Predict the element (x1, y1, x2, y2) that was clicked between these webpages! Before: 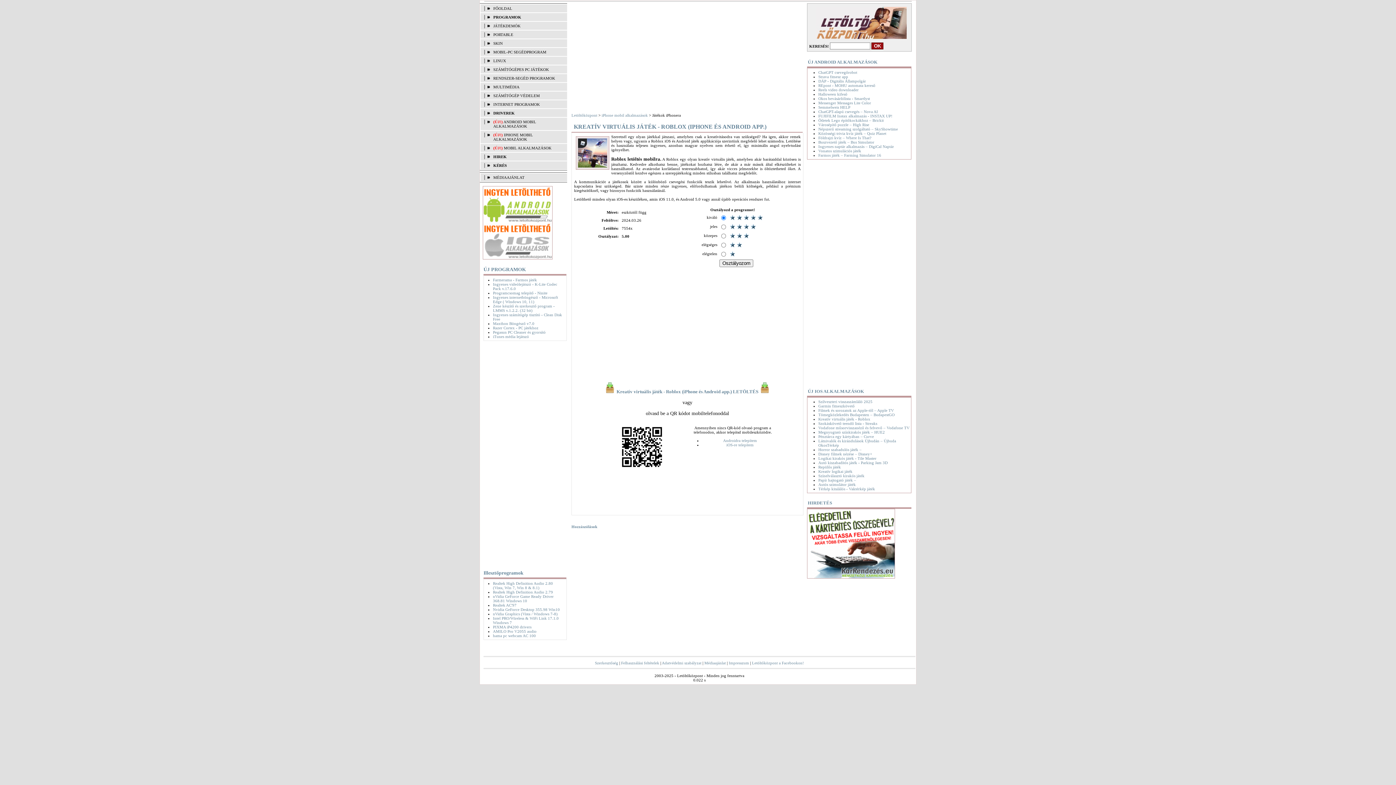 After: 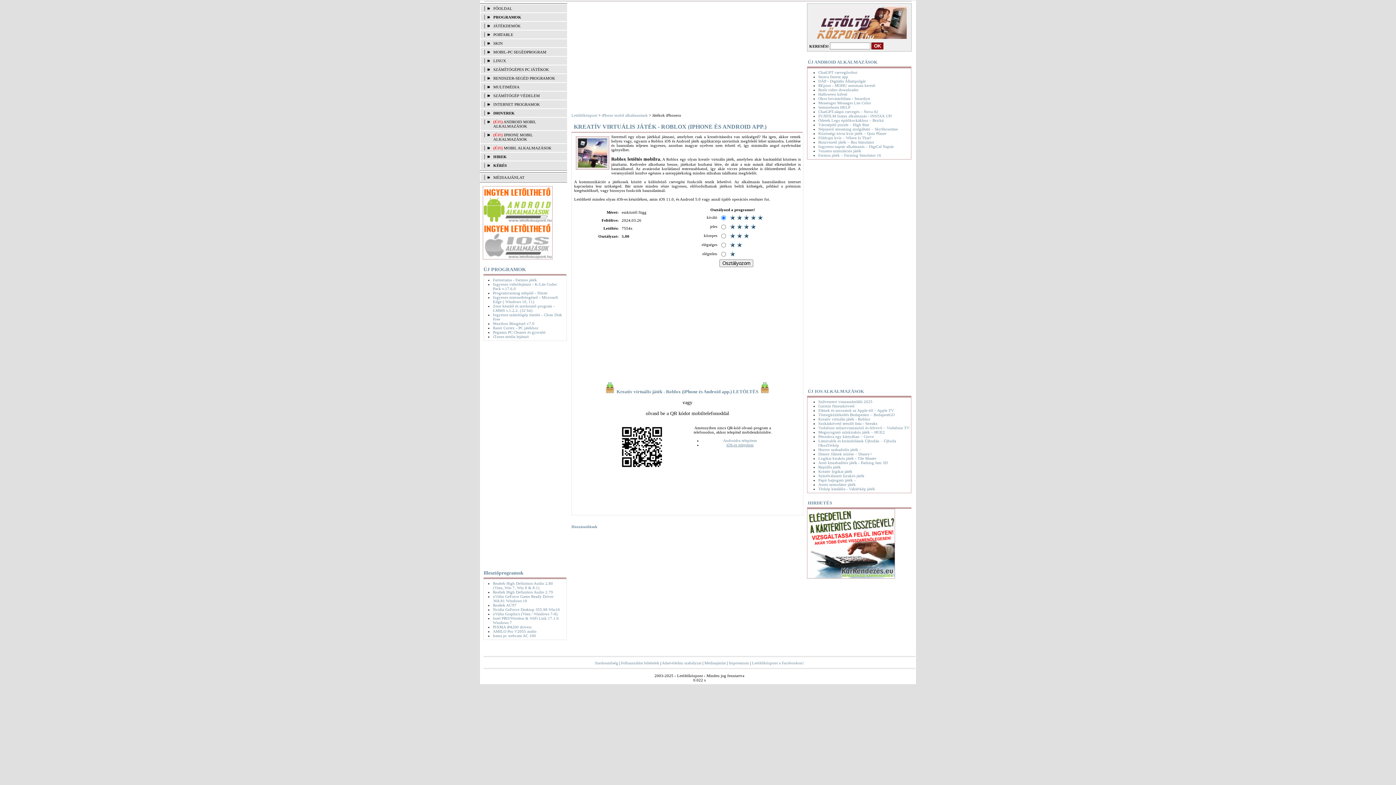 Action: label: iOS-re telepítem bbox: (726, 442, 753, 447)